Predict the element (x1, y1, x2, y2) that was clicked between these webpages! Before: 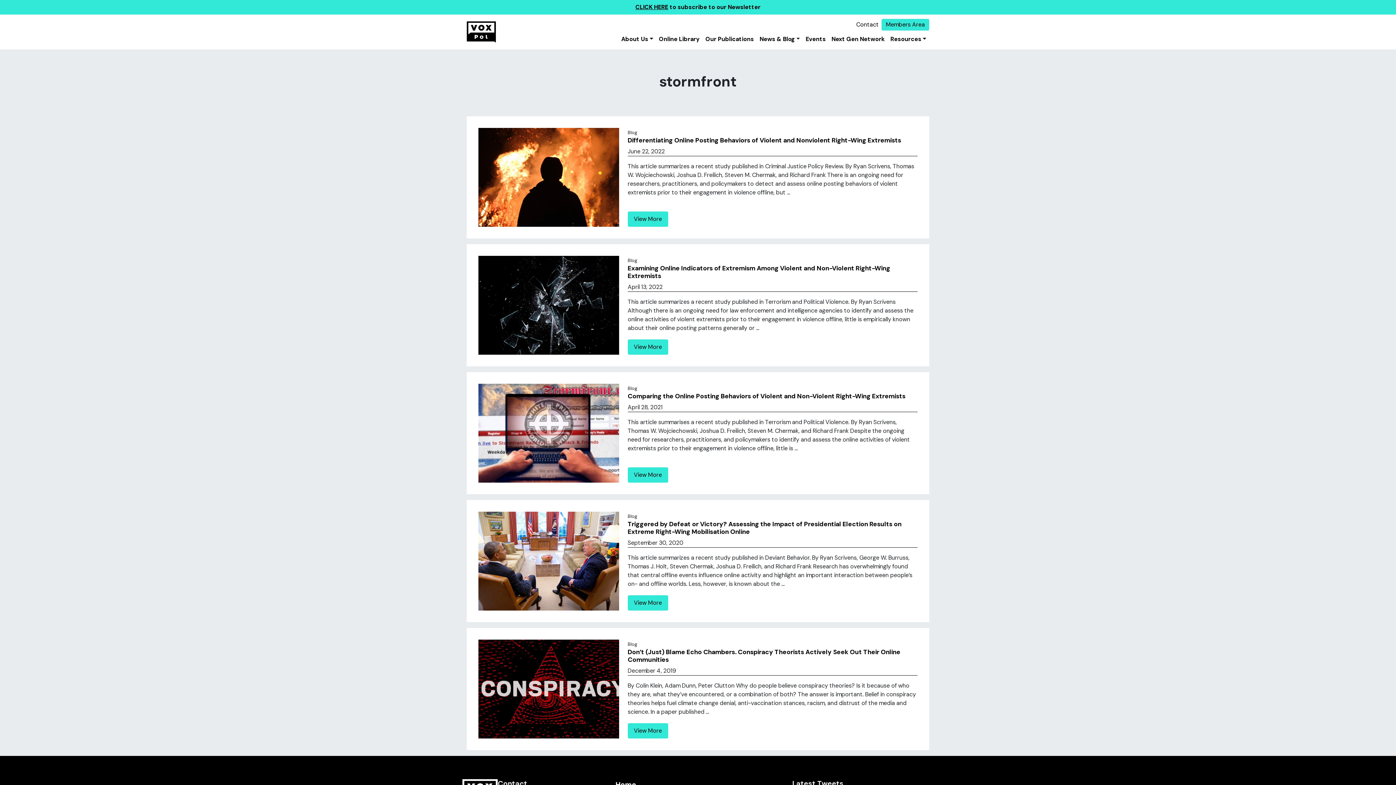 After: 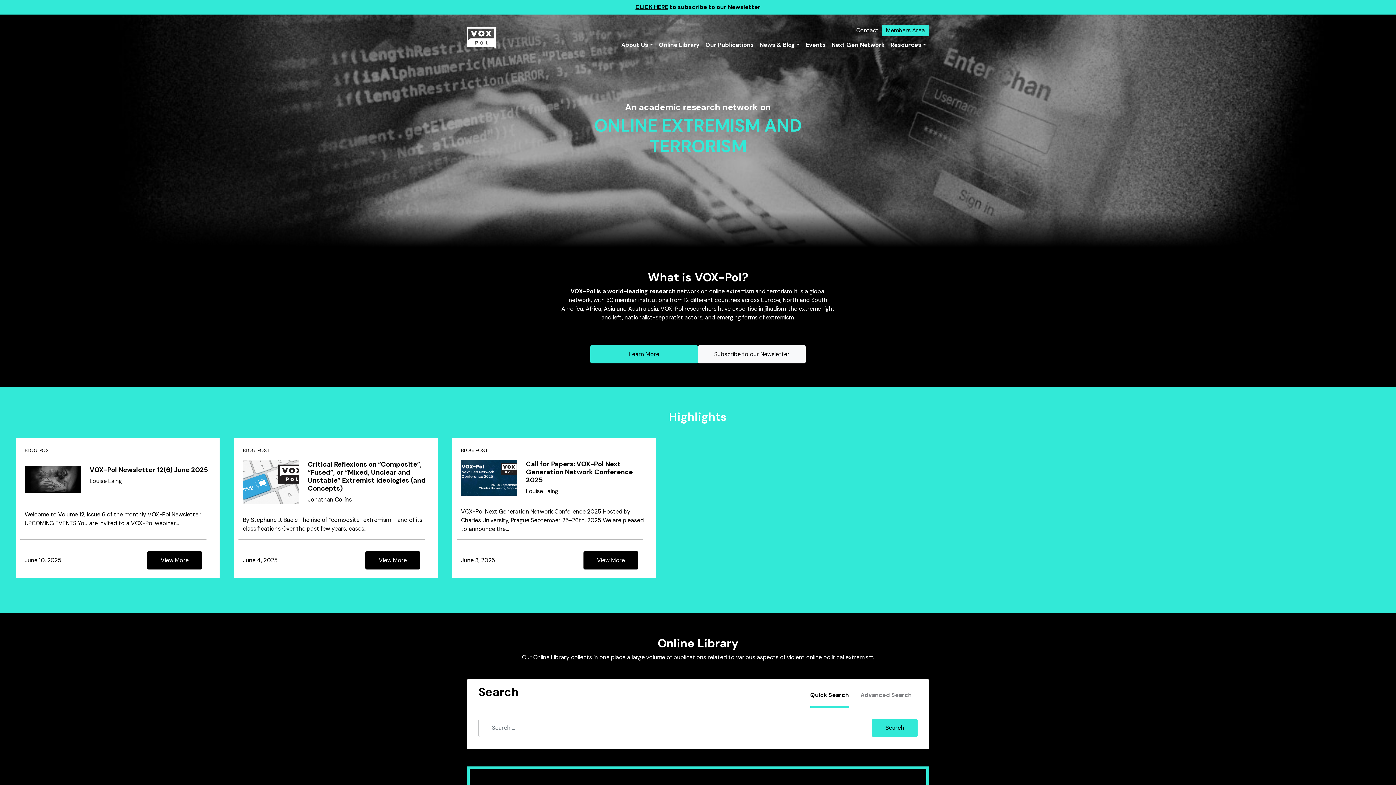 Action: bbox: (615, 780, 636, 789) label: Home